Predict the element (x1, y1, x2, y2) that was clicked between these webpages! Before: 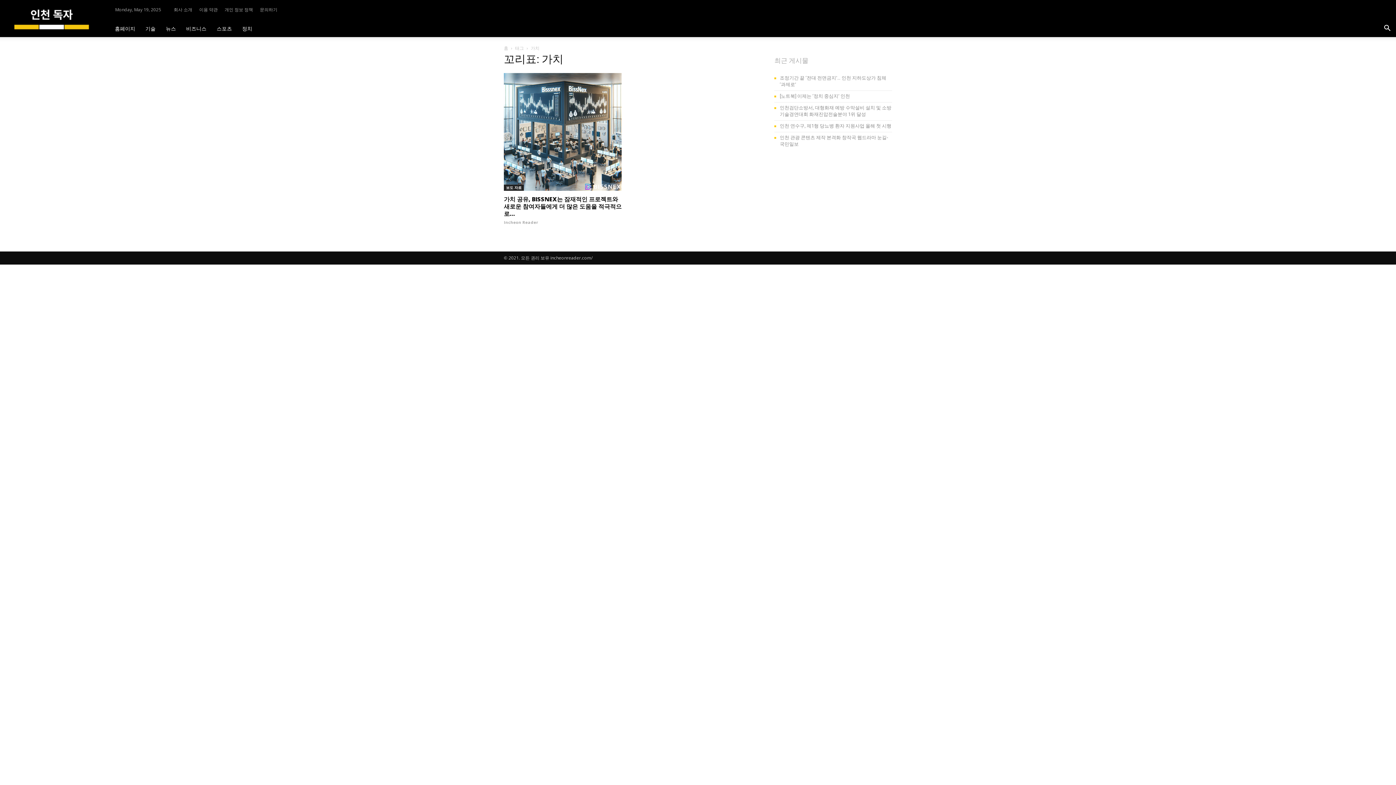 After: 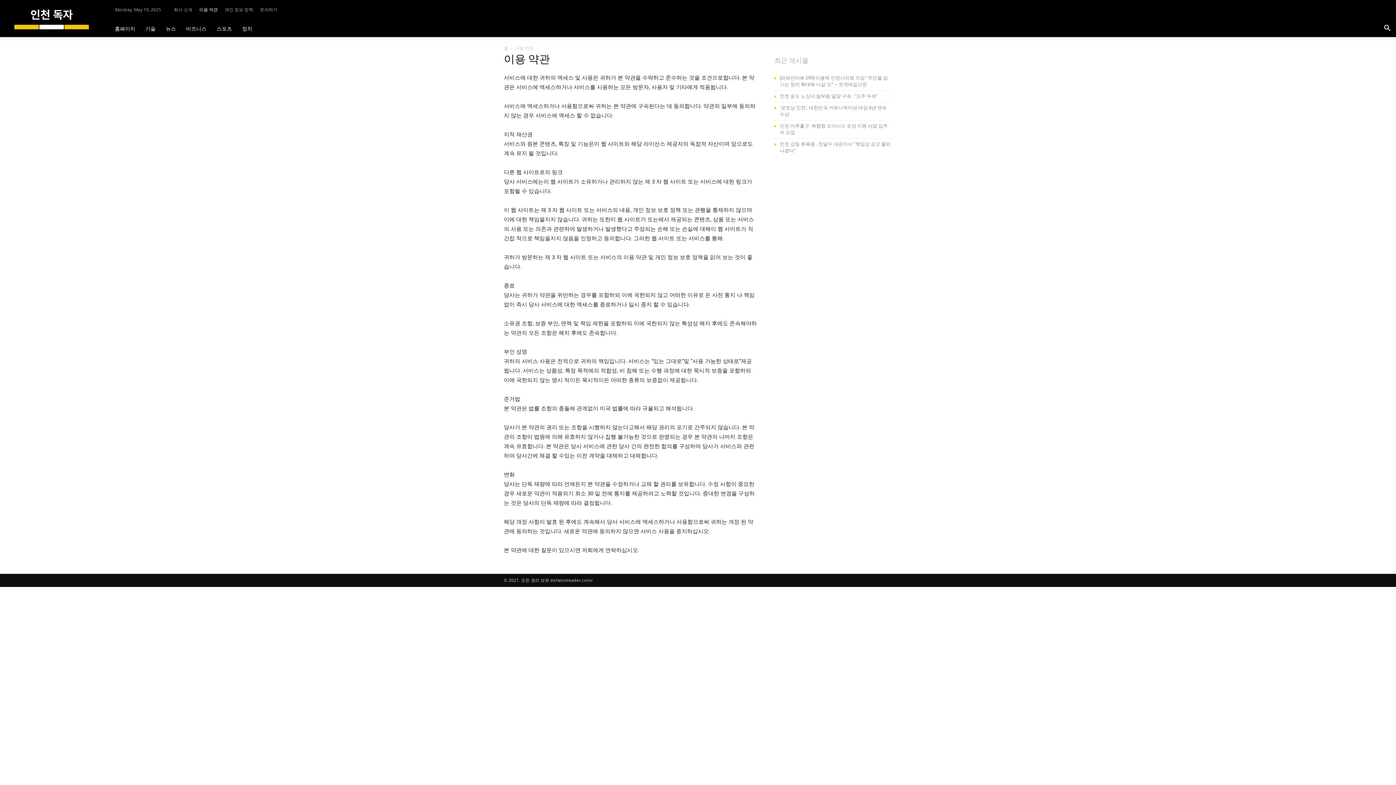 Action: bbox: (199, 6, 217, 12) label: 이용 약관